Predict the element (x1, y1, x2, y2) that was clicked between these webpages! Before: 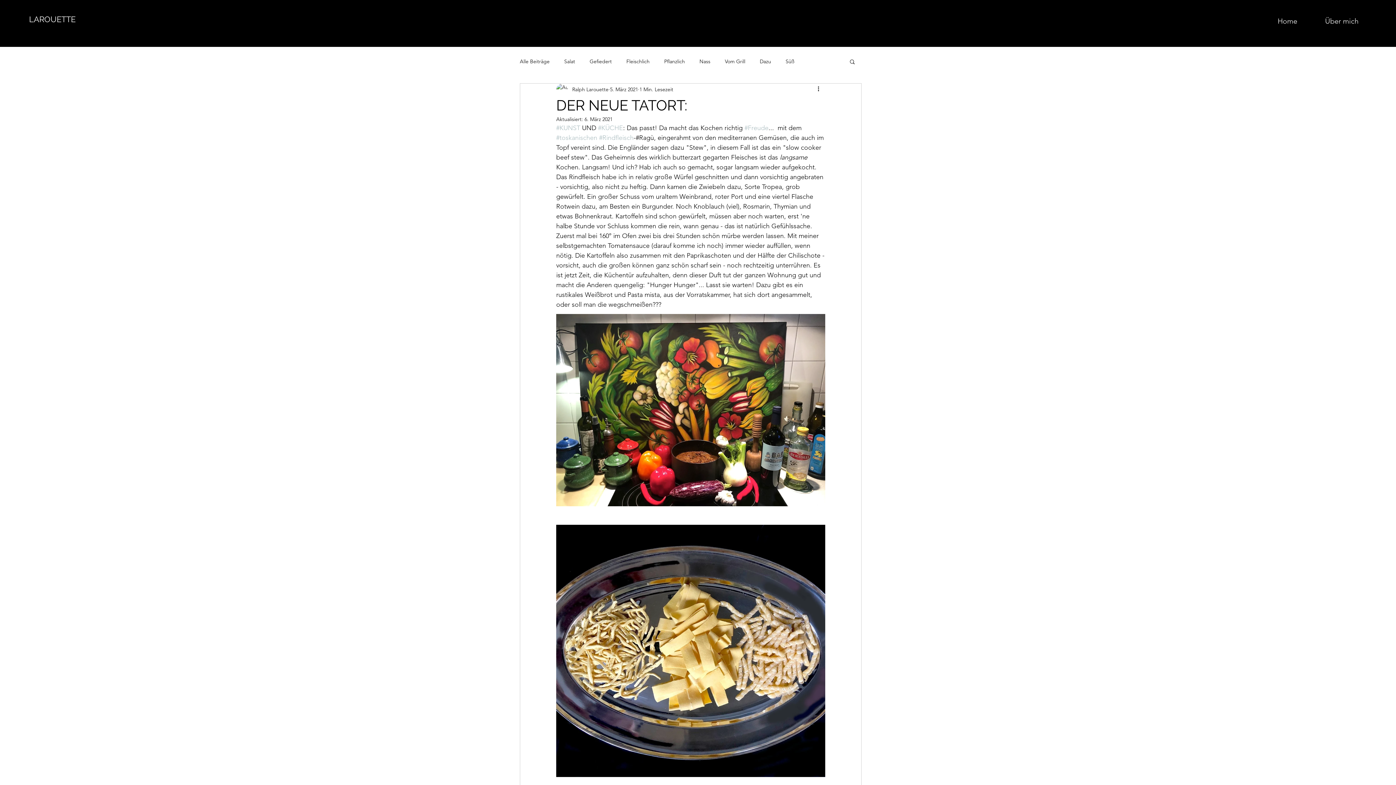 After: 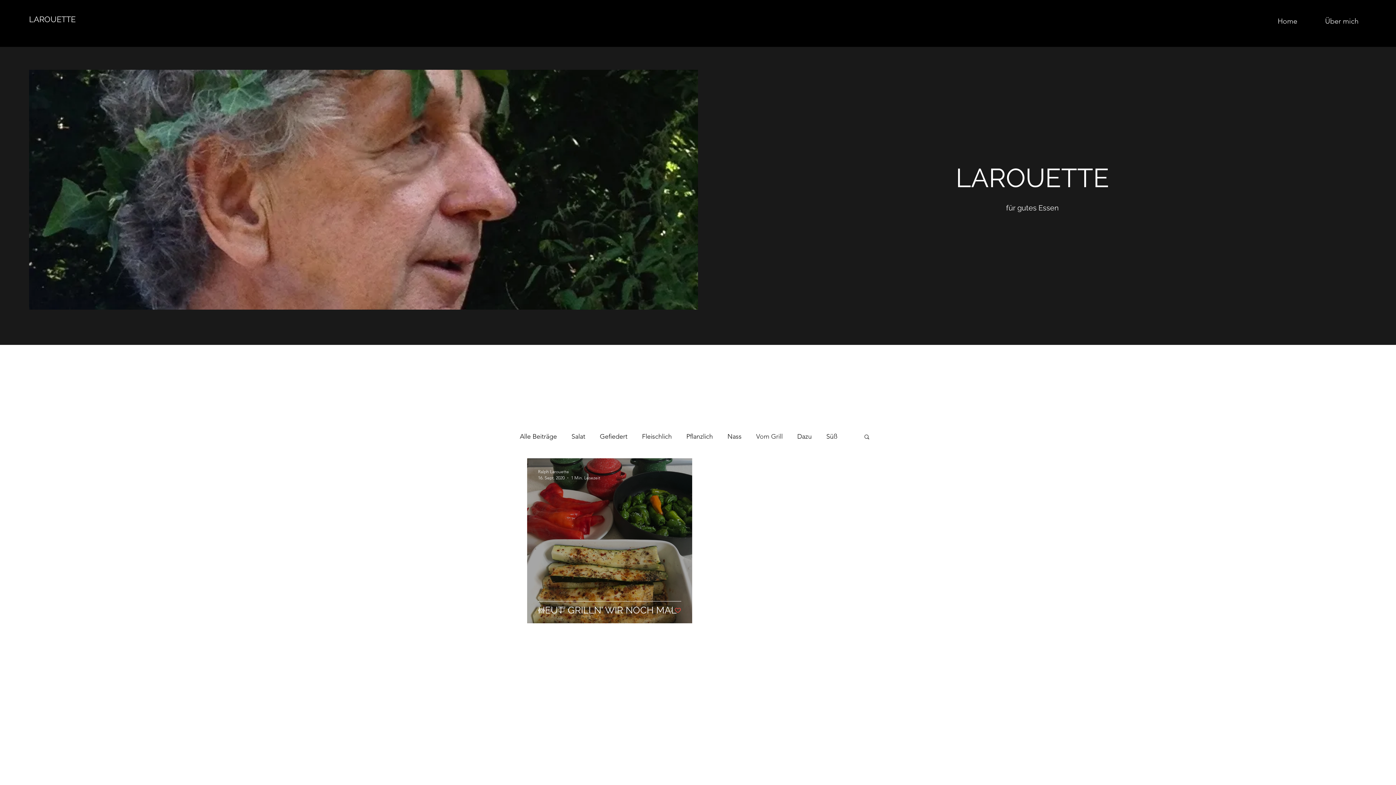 Action: bbox: (725, 58, 745, 64) label: Vom Grill